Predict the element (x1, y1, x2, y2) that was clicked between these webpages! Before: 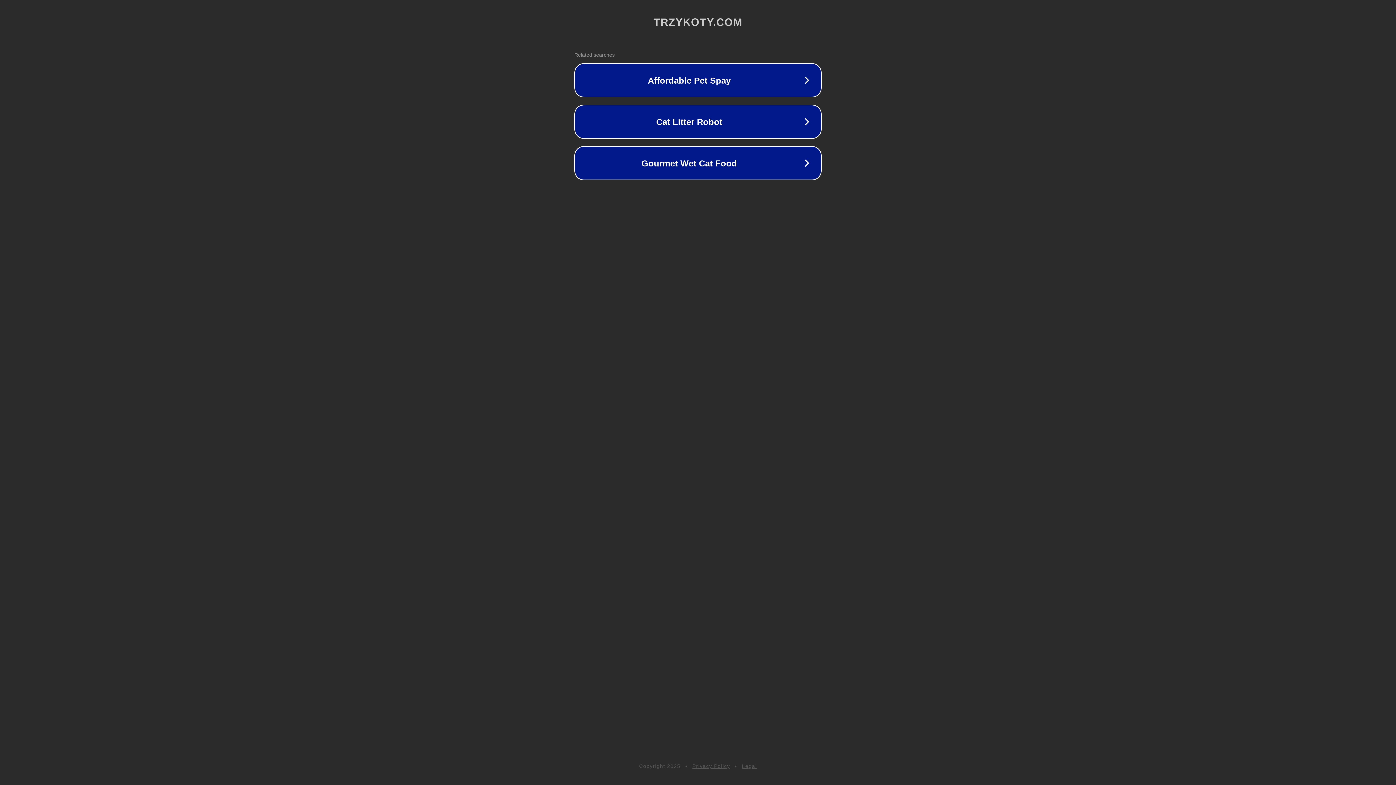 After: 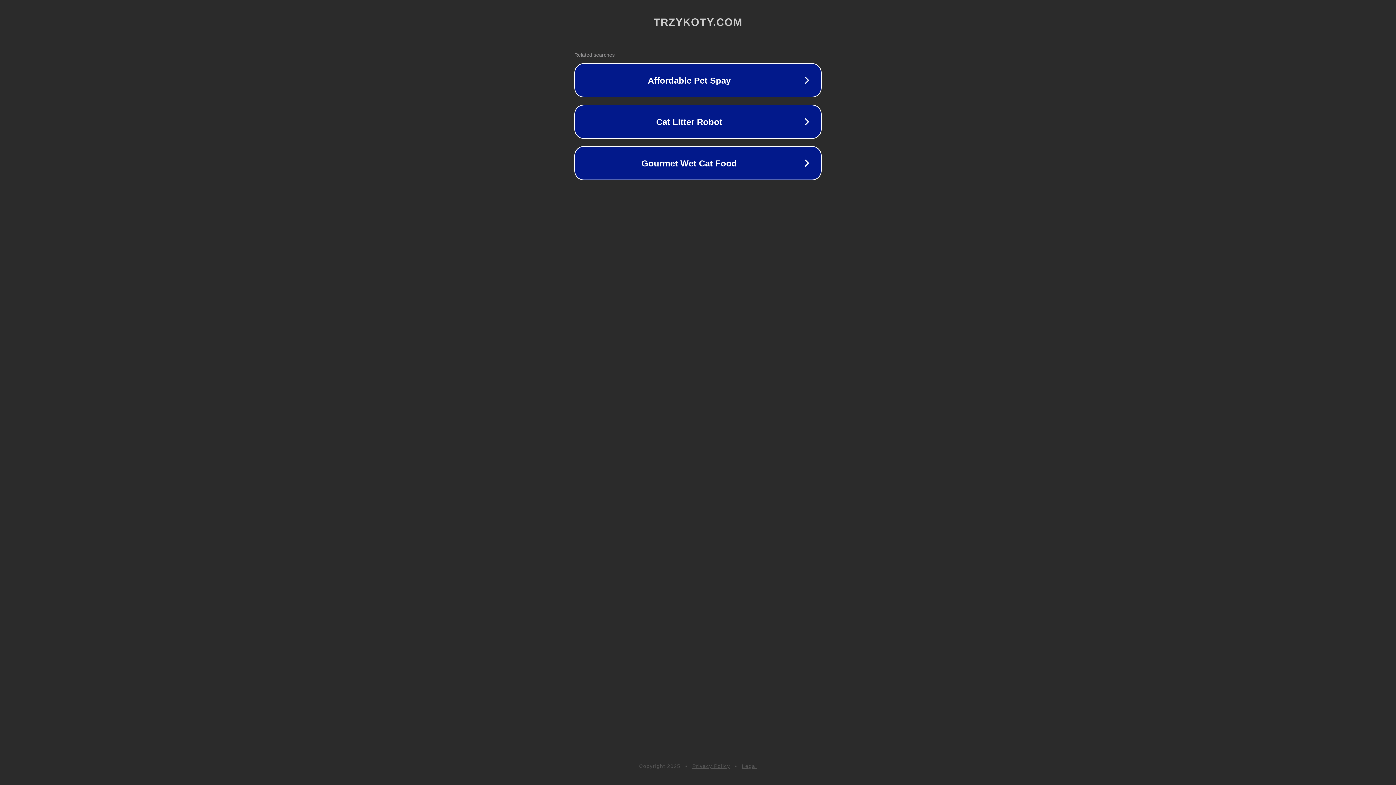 Action: label: Privacy Policy bbox: (692, 763, 730, 769)